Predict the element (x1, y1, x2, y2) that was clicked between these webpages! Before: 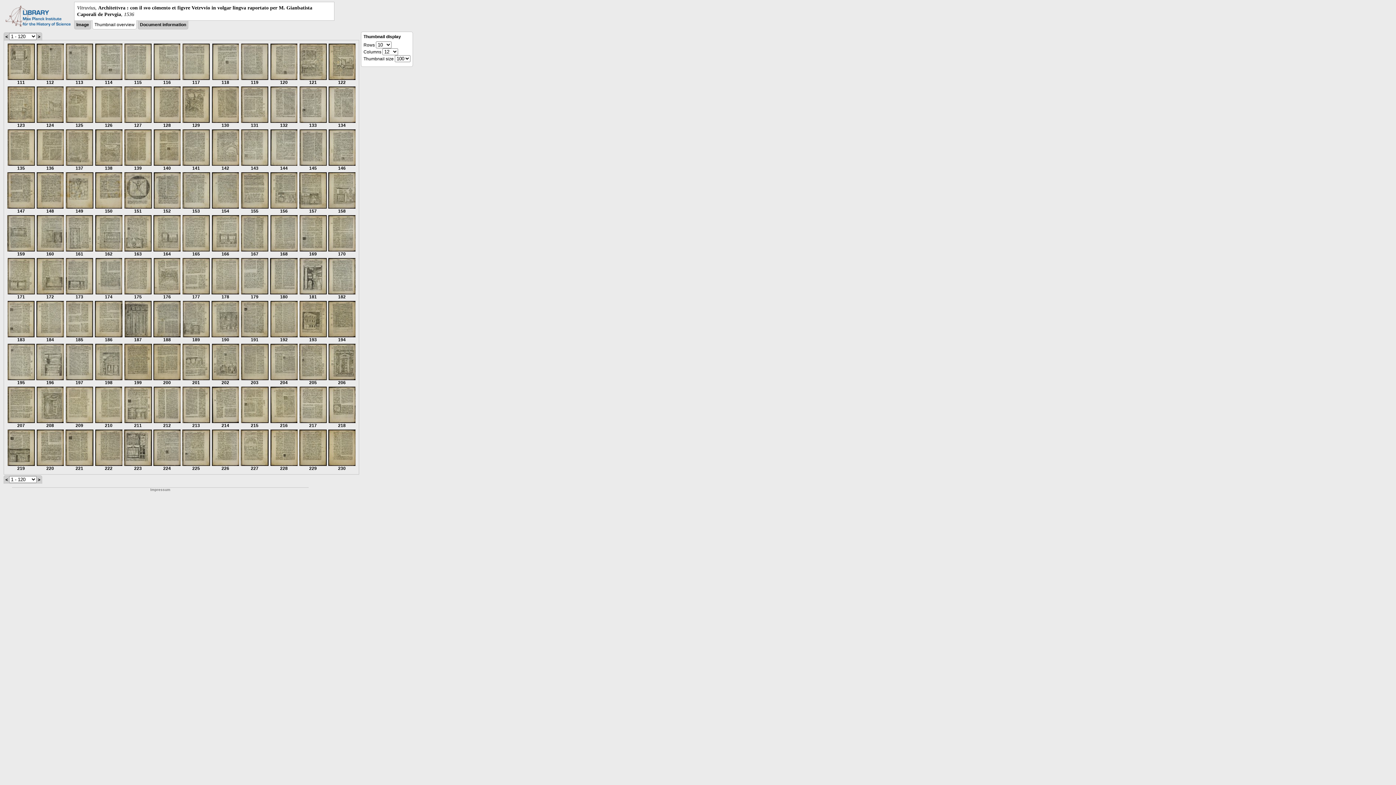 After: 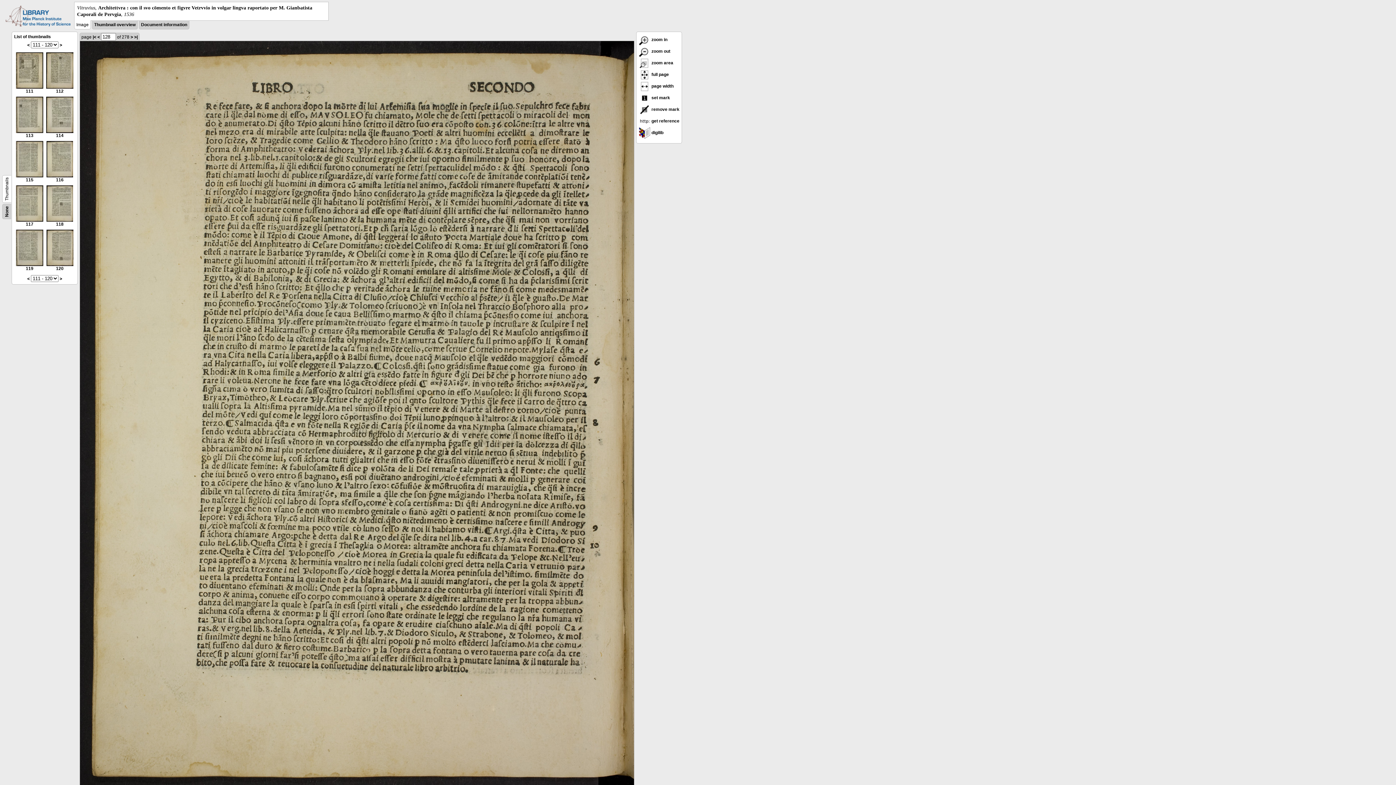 Action: bbox: (153, 118, 180, 128) label: 
128